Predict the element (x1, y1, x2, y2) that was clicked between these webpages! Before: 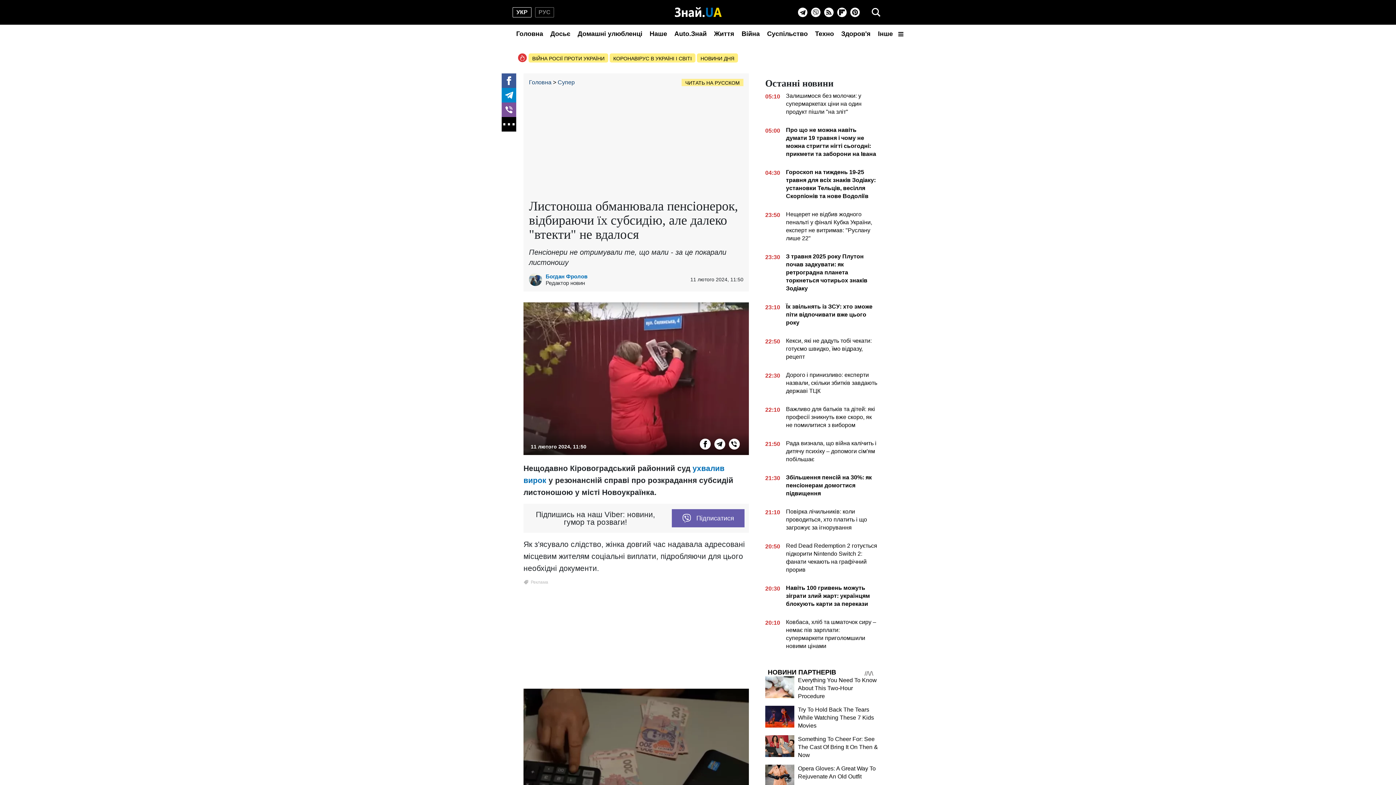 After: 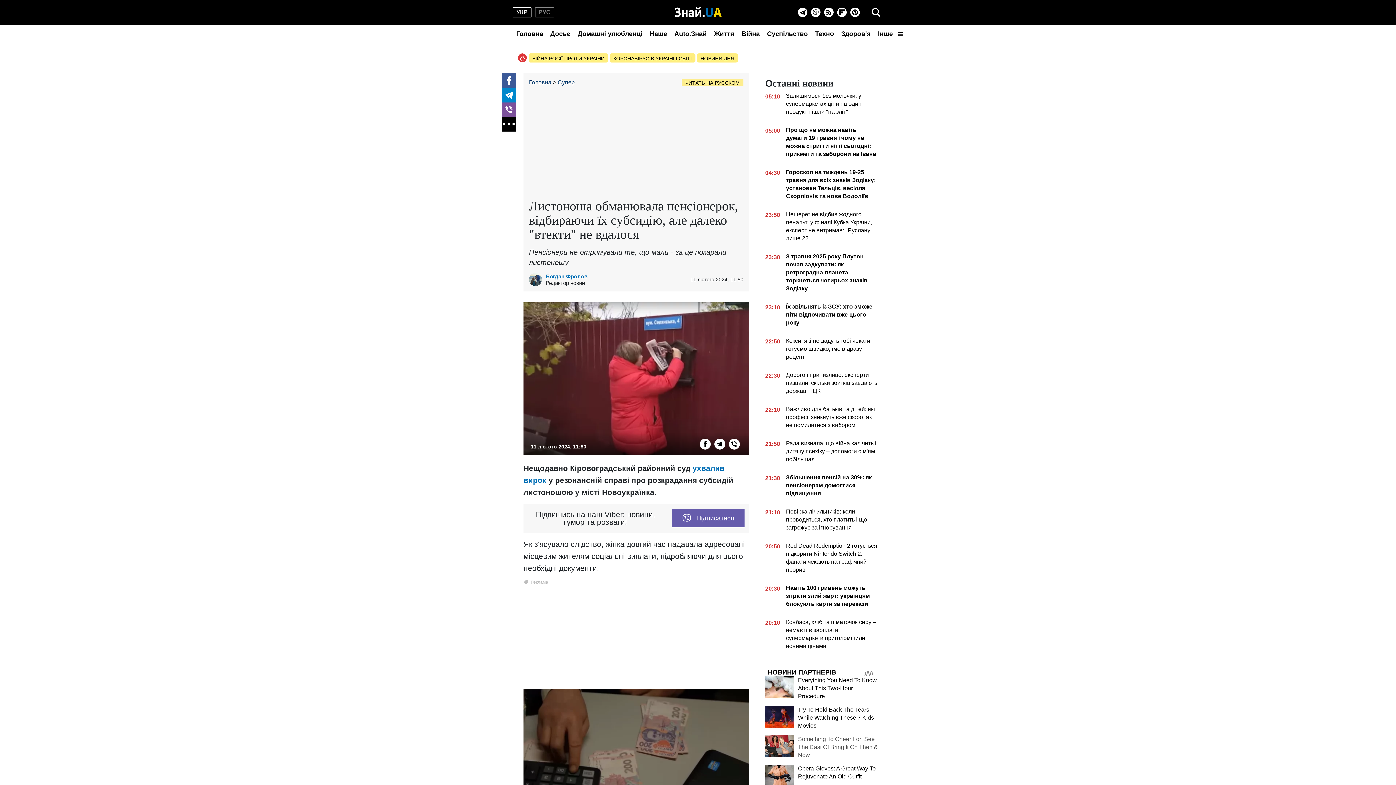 Action: label: Something To Cheer For: See The Cast Of Bring It On Then & Now bbox: (798, 736, 878, 758)